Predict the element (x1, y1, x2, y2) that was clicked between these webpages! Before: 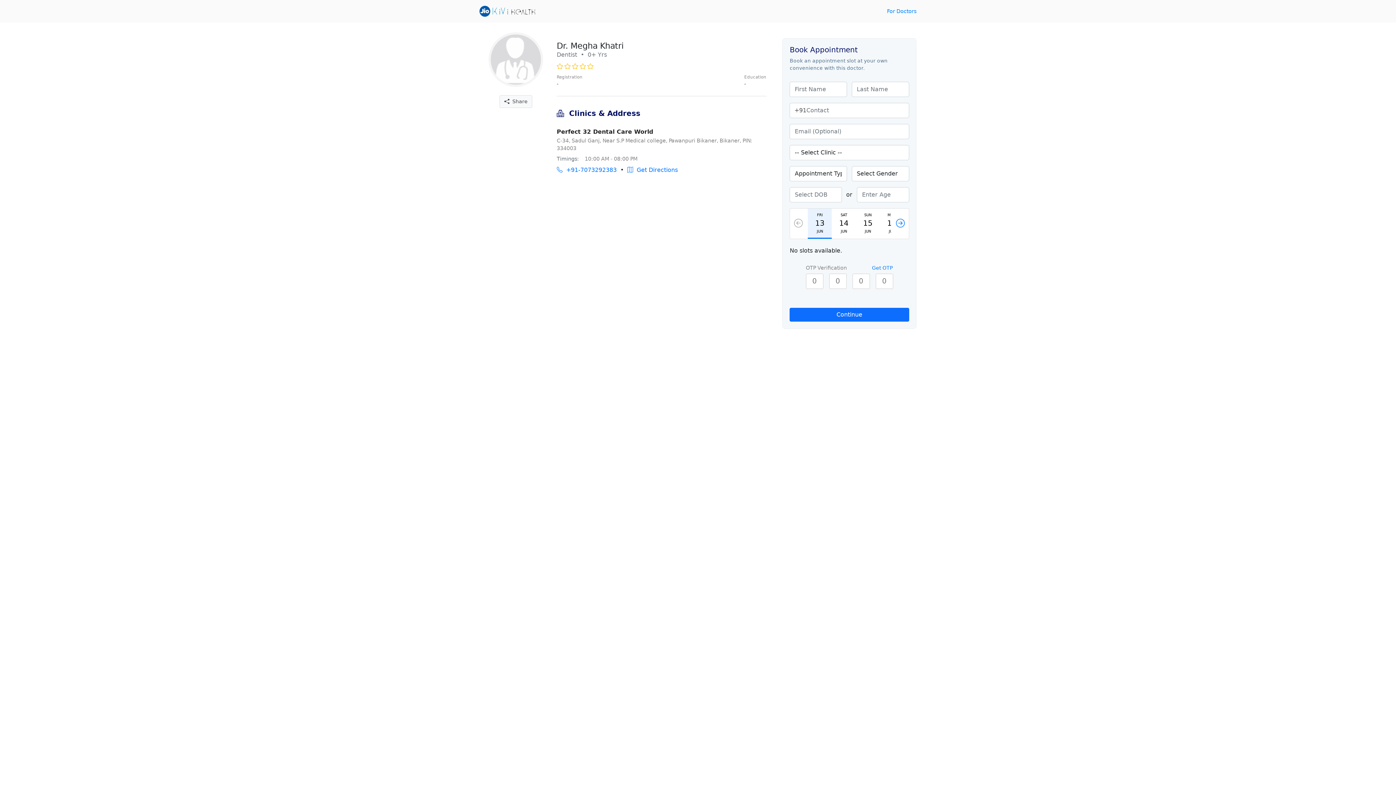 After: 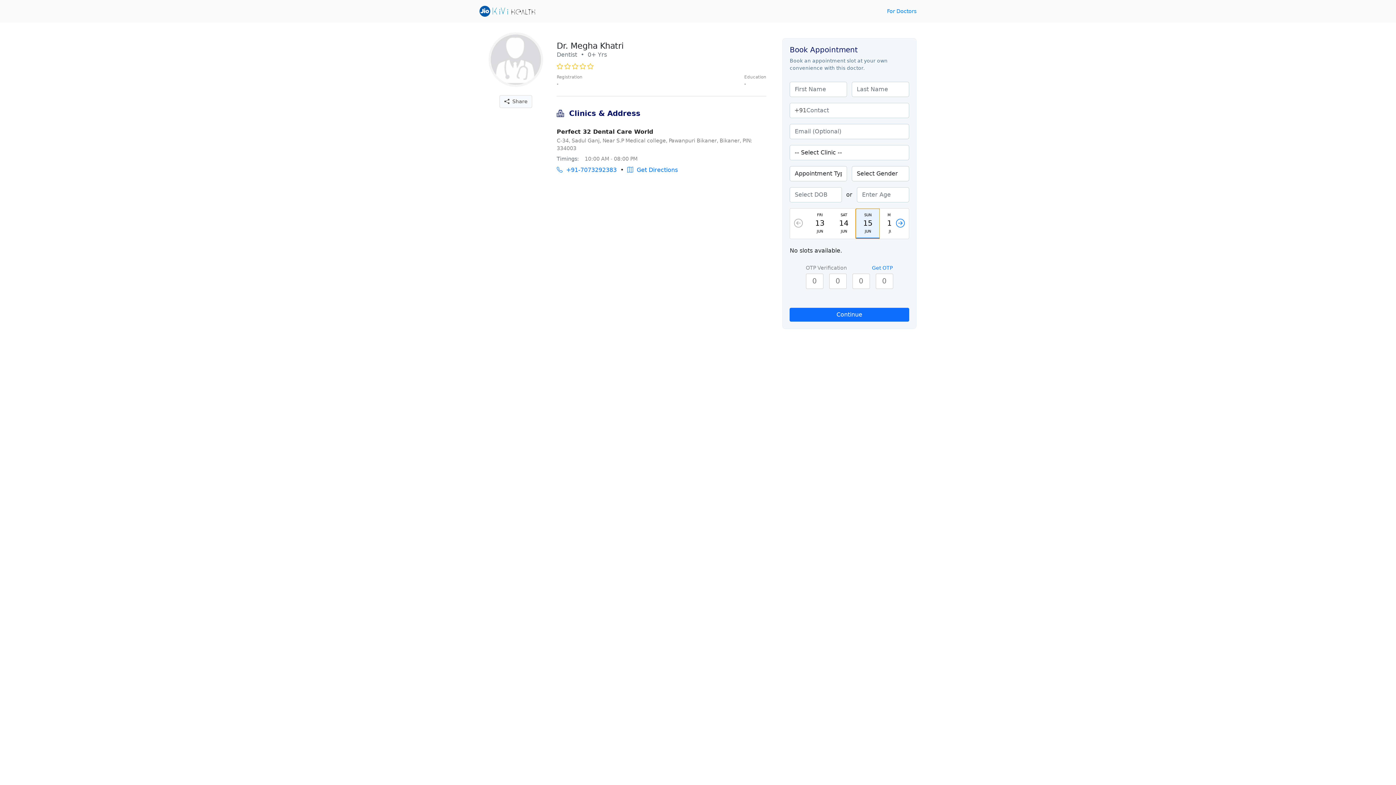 Action: label: SUN
15
JUN bbox: (856, 208, 880, 238)